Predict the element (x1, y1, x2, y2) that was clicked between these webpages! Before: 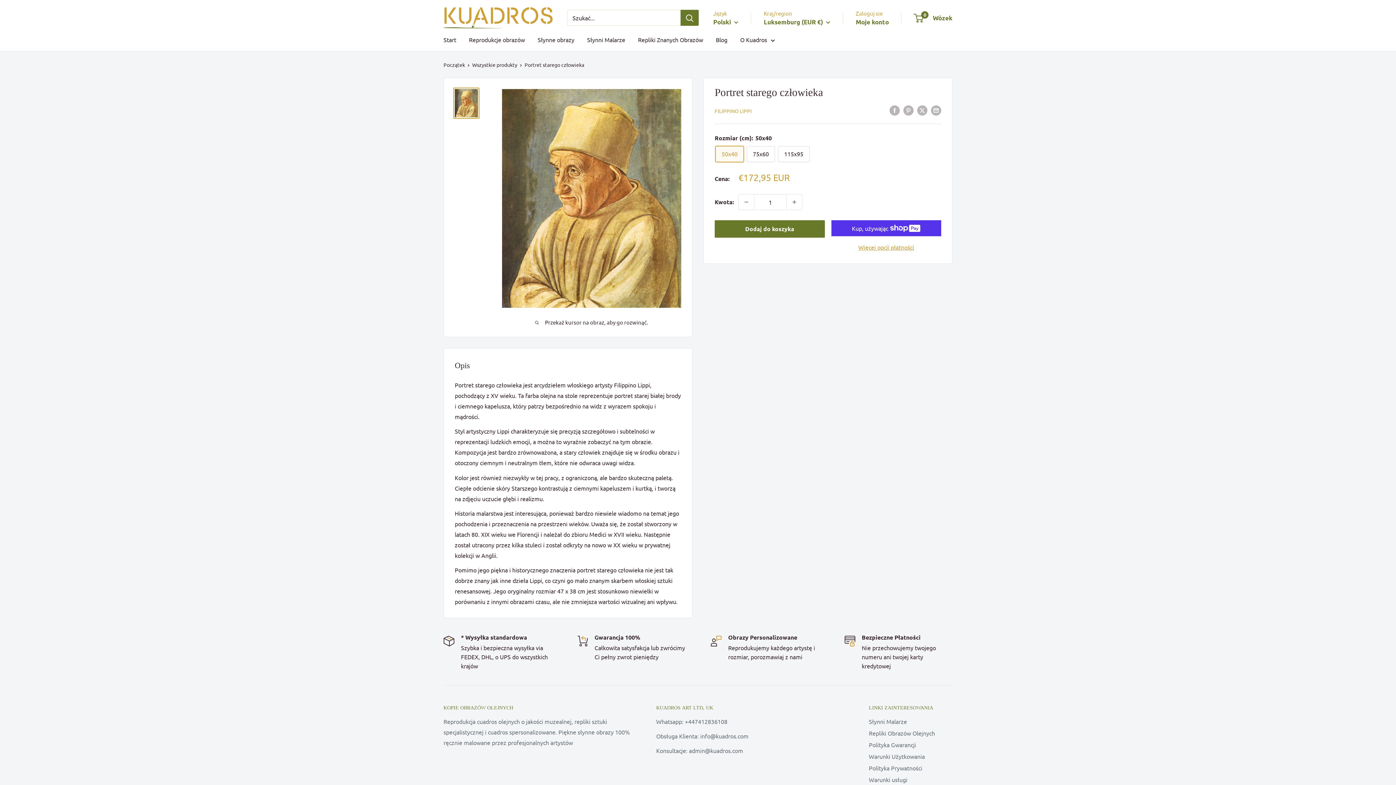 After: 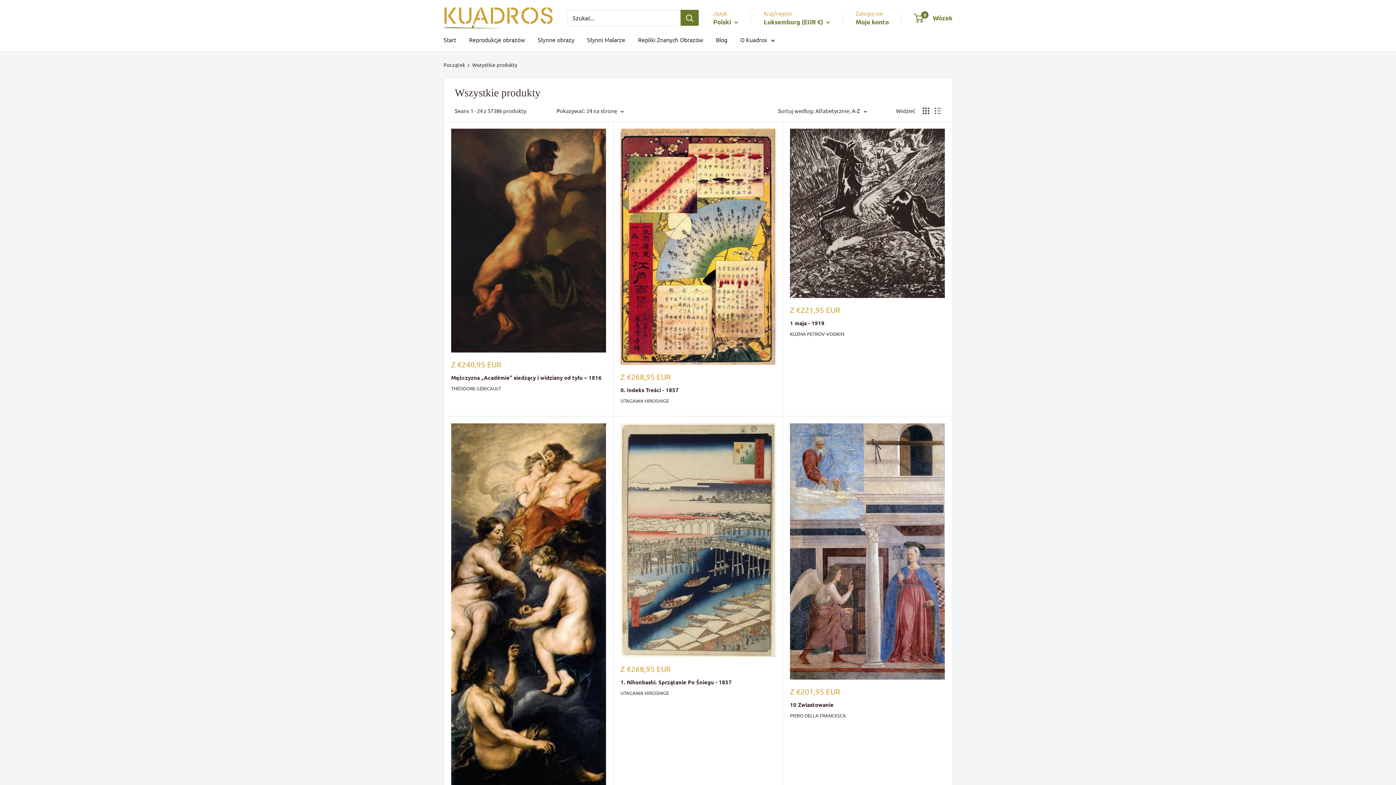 Action: label: Wszystkie produkty bbox: (472, 61, 517, 68)